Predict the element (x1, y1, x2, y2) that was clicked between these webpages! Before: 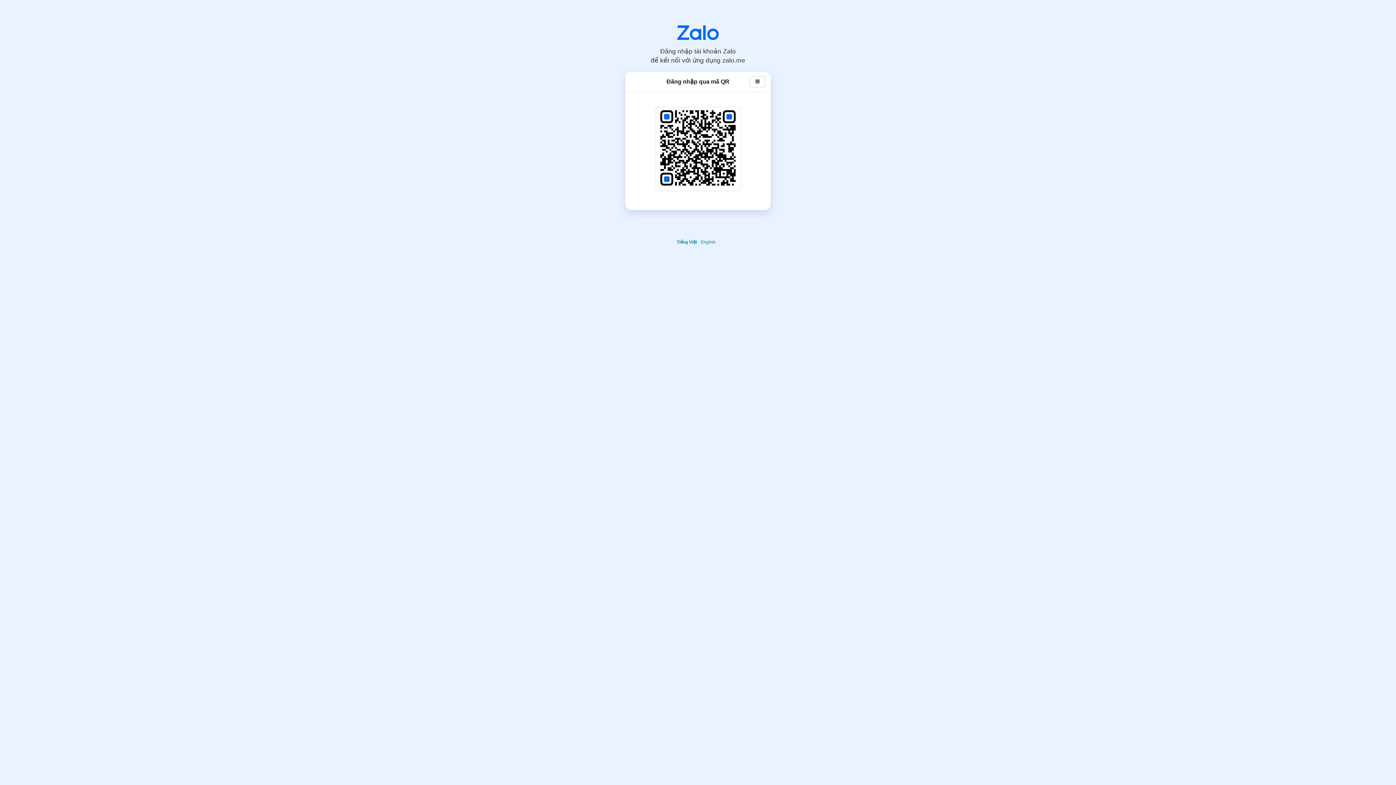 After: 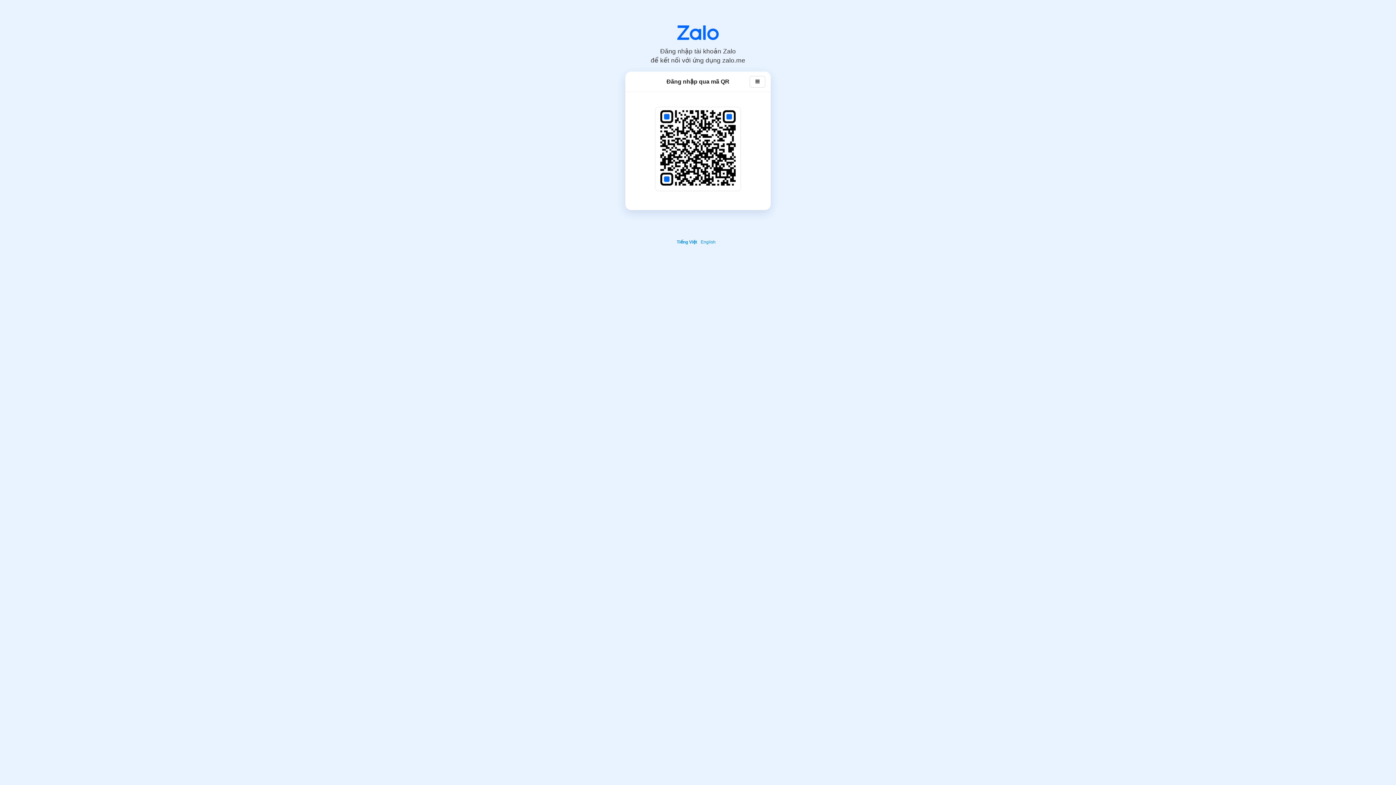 Action: bbox: (677, 25, 718, 40)